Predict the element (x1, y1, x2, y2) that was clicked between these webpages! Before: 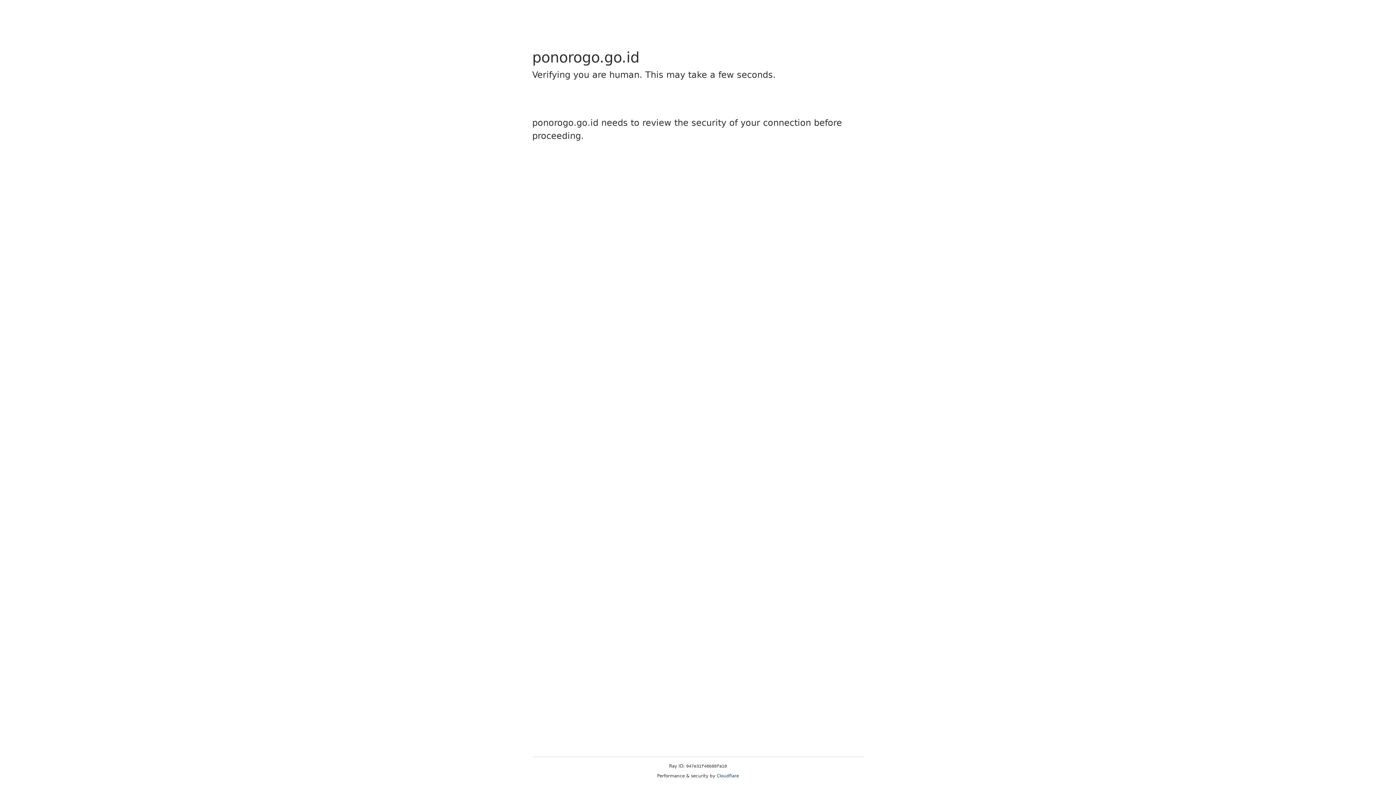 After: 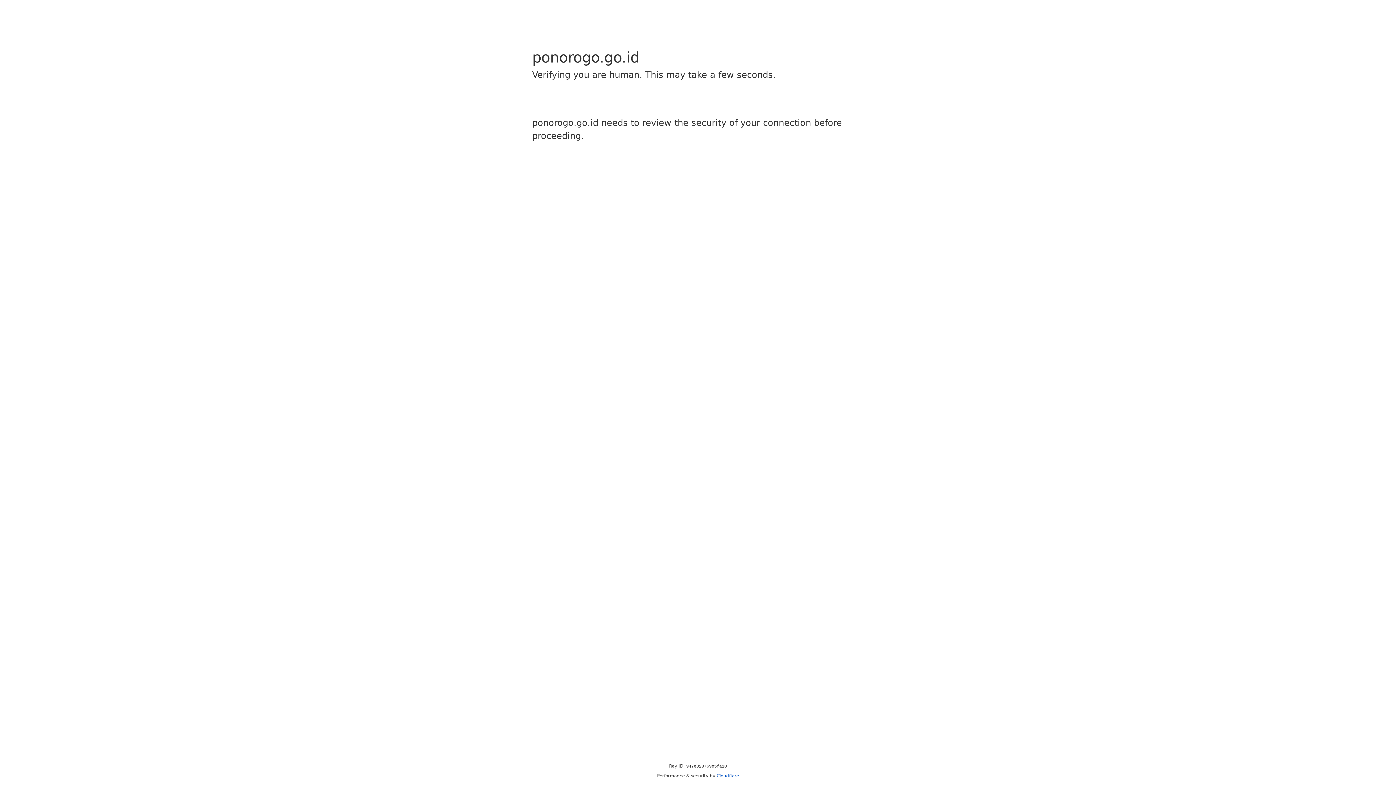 Action: bbox: (716, 773, 739, 778) label: Cloudflare